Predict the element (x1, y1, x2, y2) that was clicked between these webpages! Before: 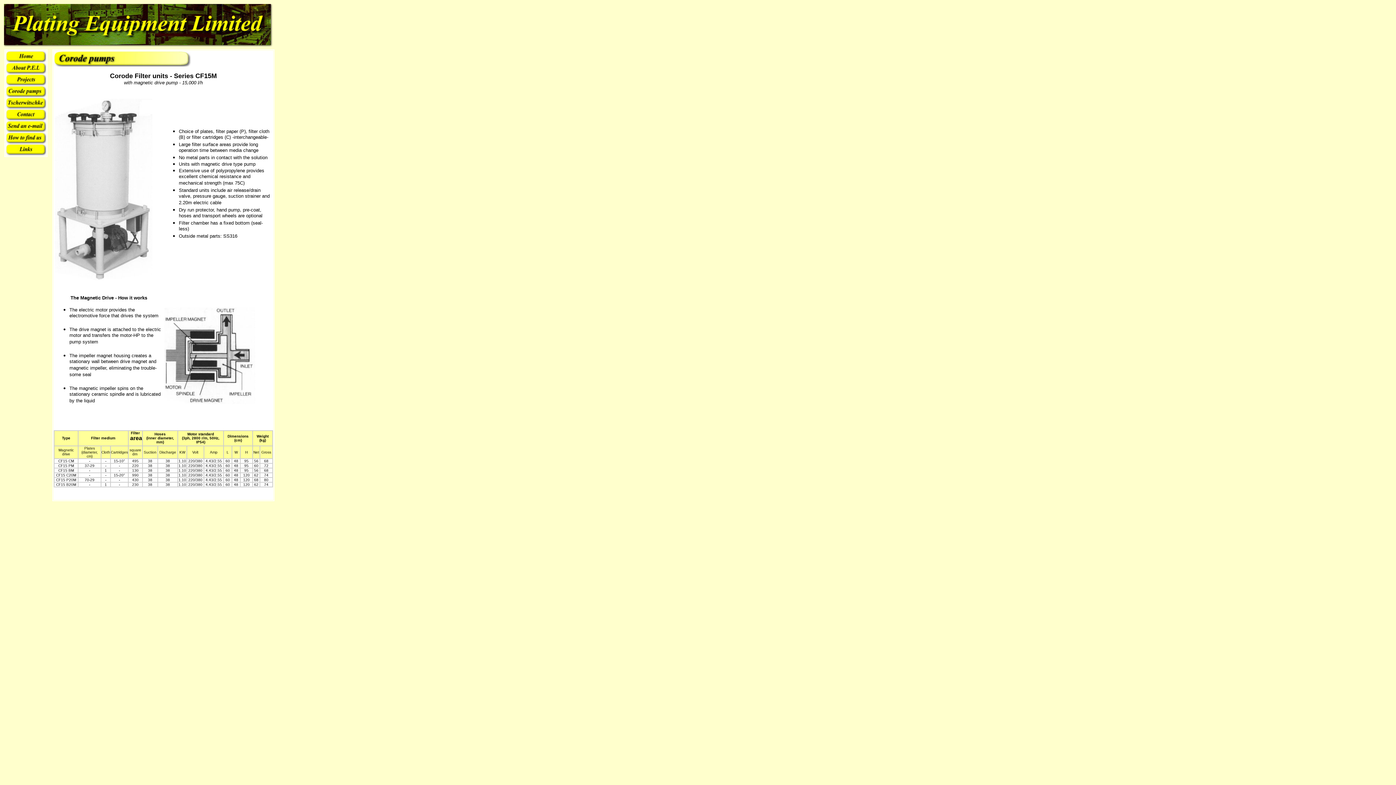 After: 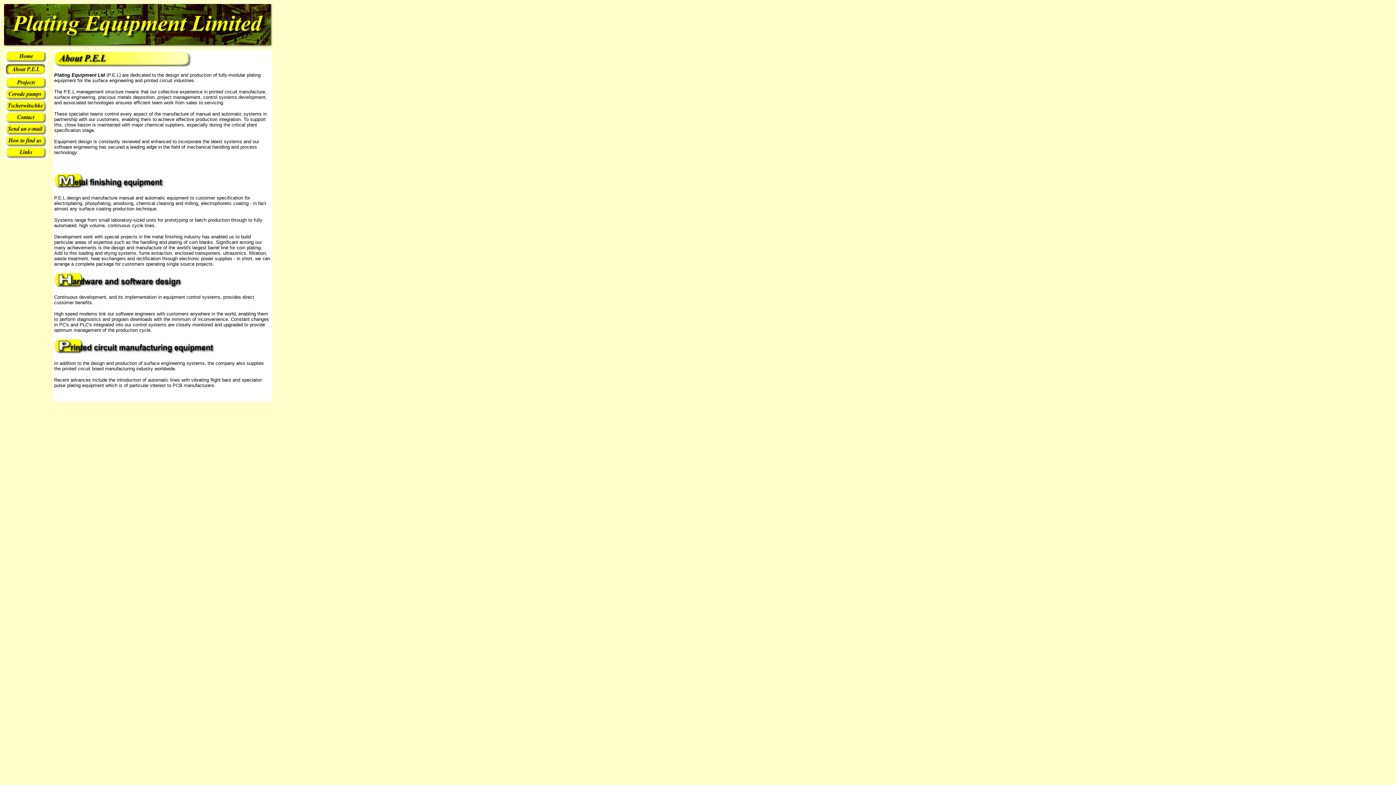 Action: bbox: (5, 69, 46, 75) label:  